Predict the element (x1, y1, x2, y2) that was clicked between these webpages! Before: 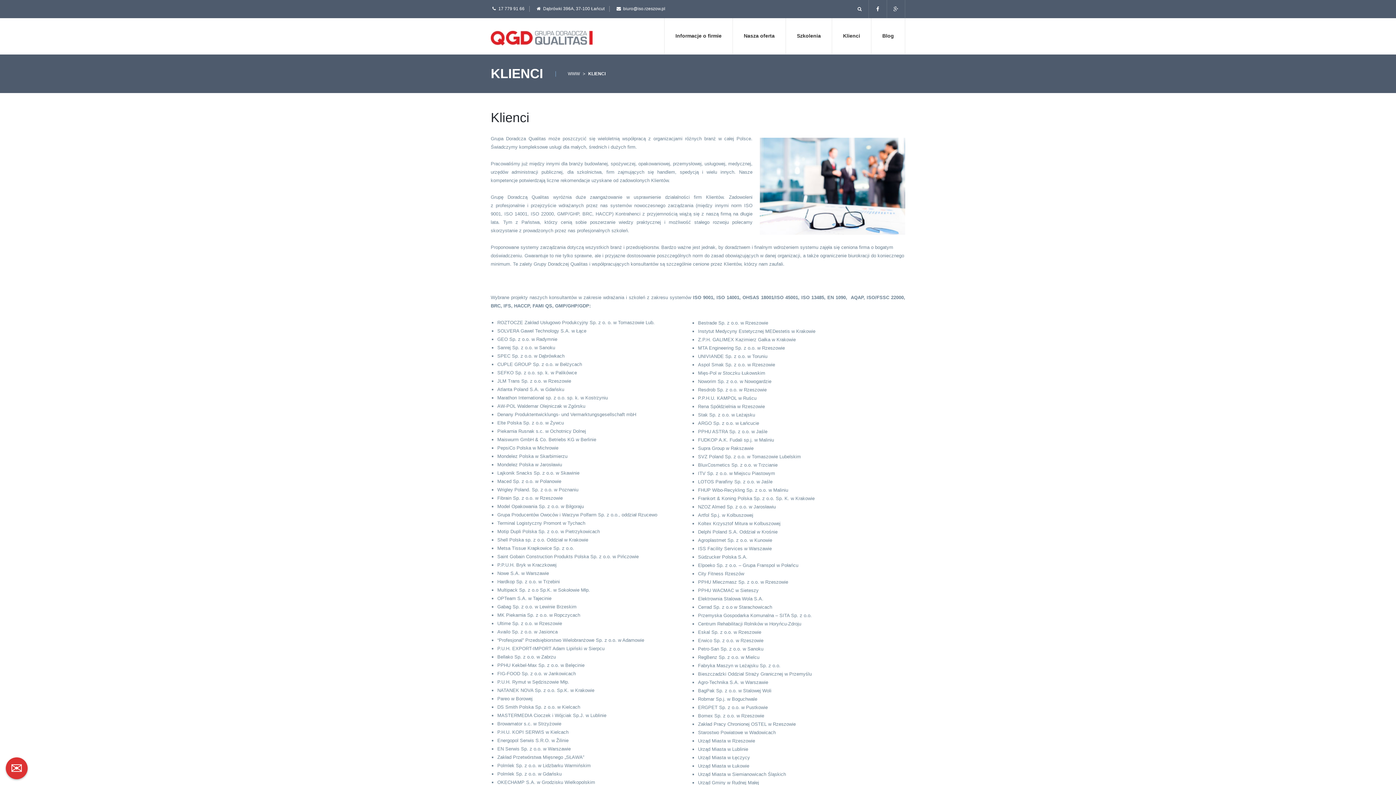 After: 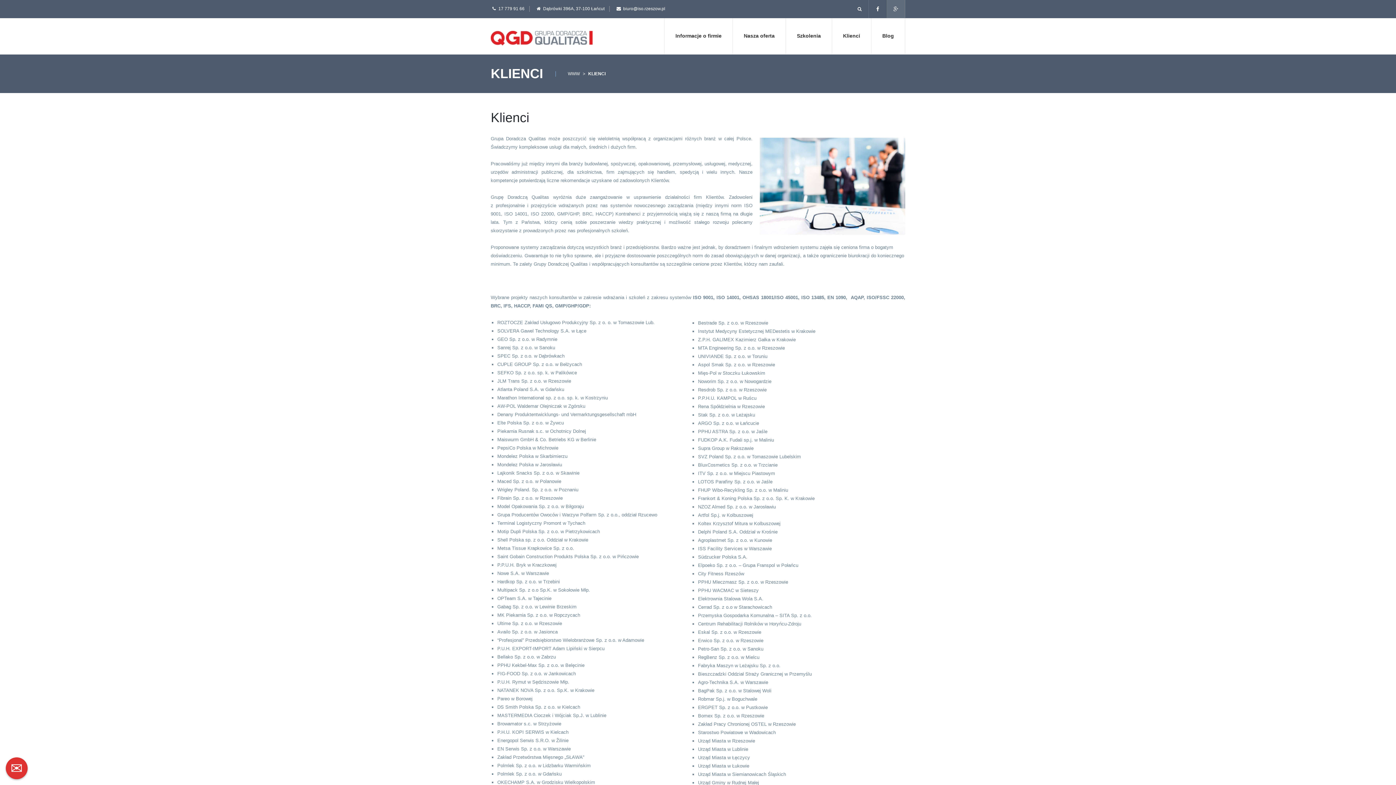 Action: bbox: (887, 0, 905, 18)